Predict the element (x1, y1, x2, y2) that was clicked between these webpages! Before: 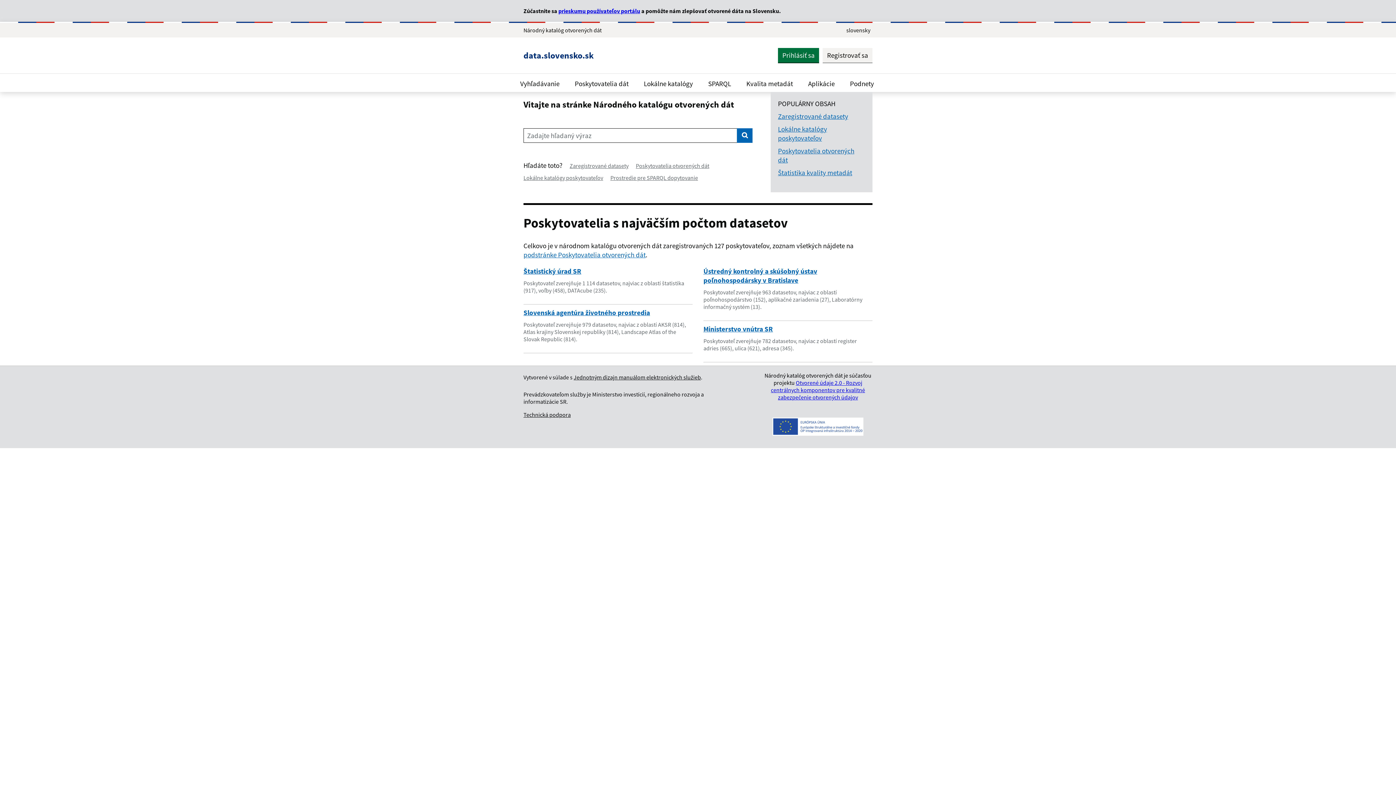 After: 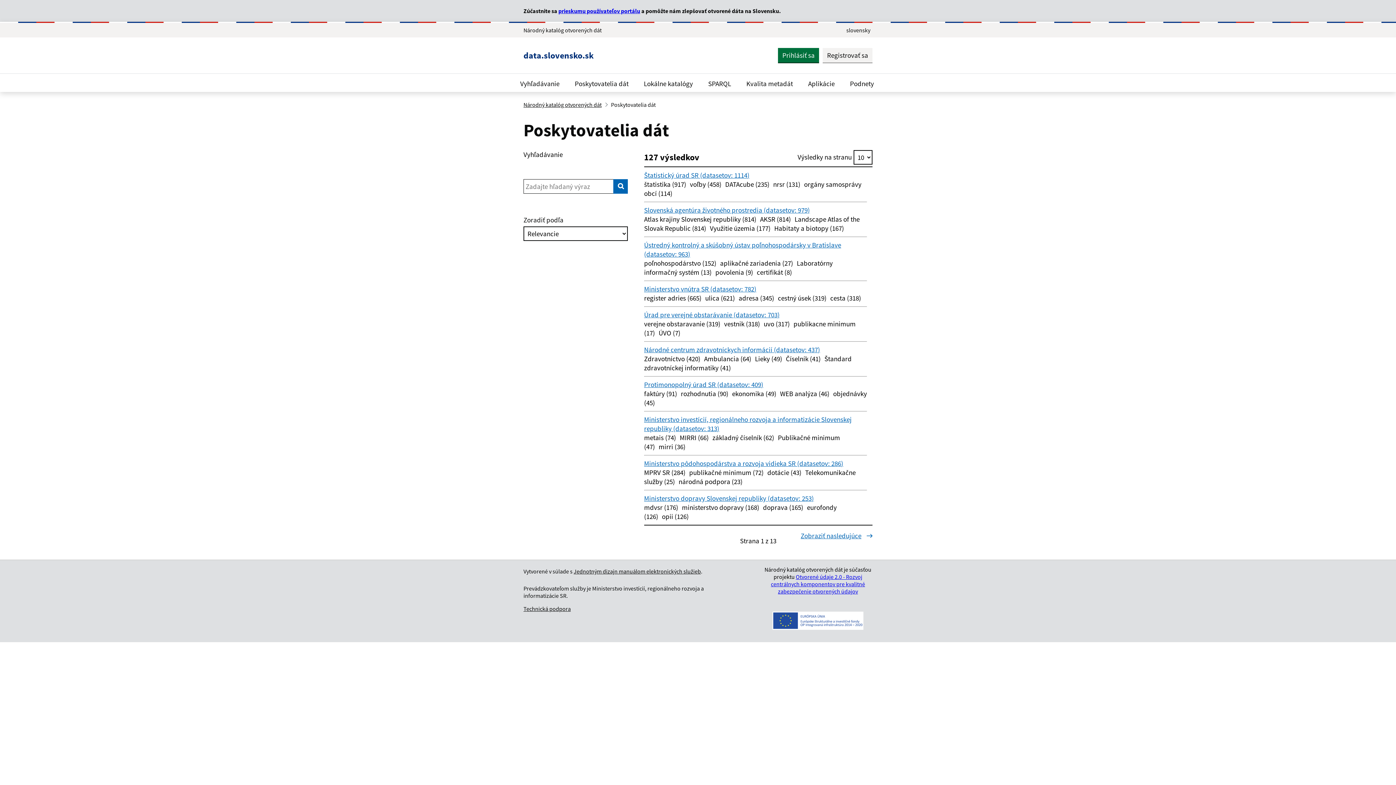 Action: label: Poskytovatelia otvorených dát bbox: (778, 146, 865, 164)